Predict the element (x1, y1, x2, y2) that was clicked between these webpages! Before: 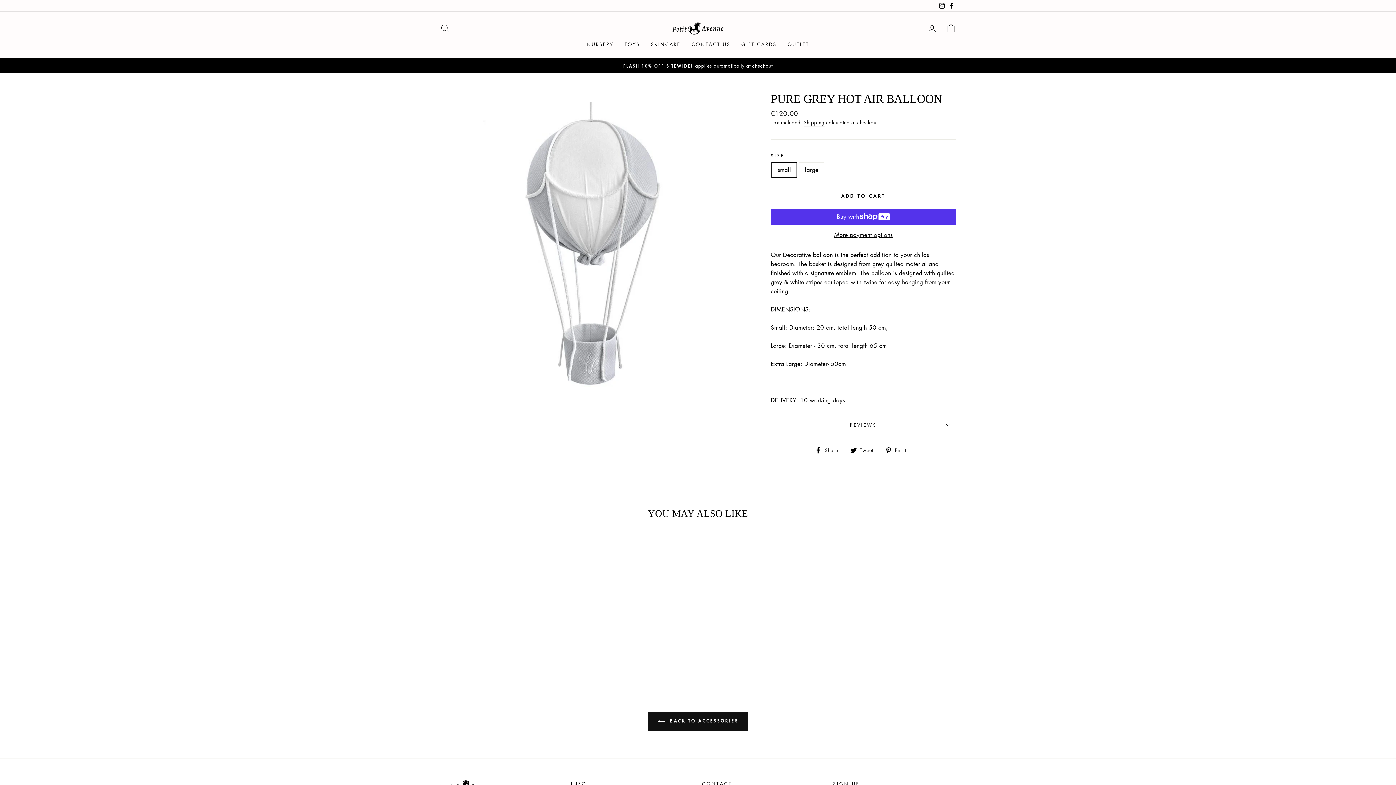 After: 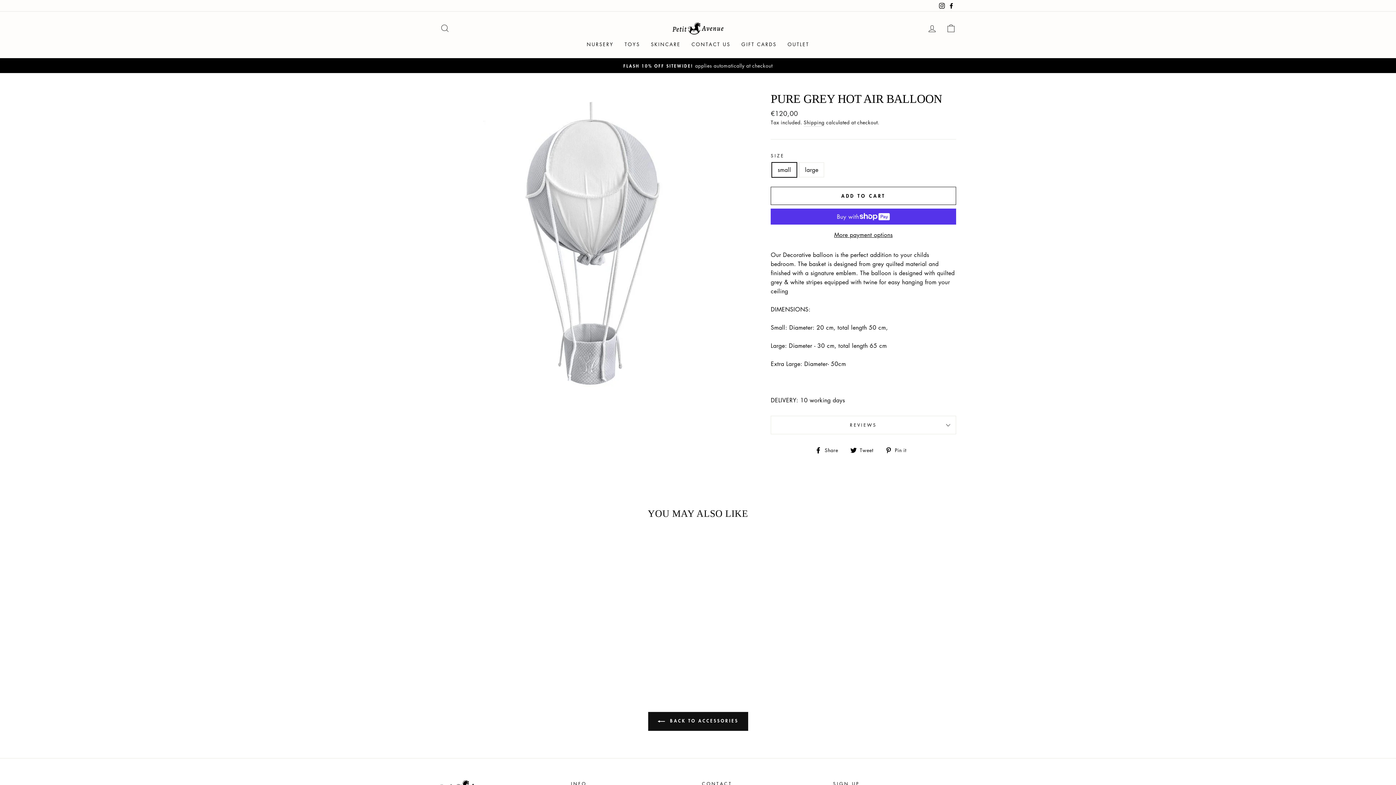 Action: label:  Share
Share on Facebook bbox: (815, 445, 843, 454)